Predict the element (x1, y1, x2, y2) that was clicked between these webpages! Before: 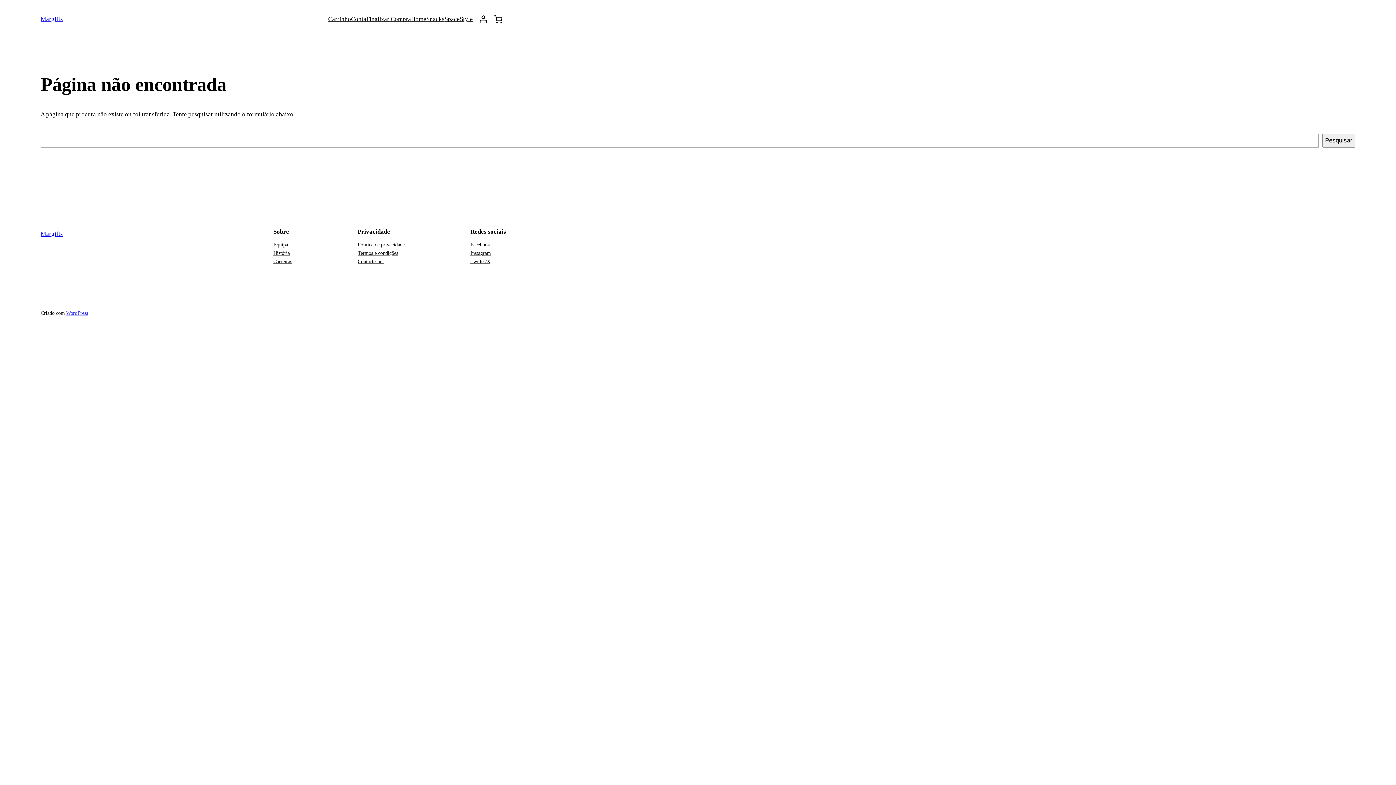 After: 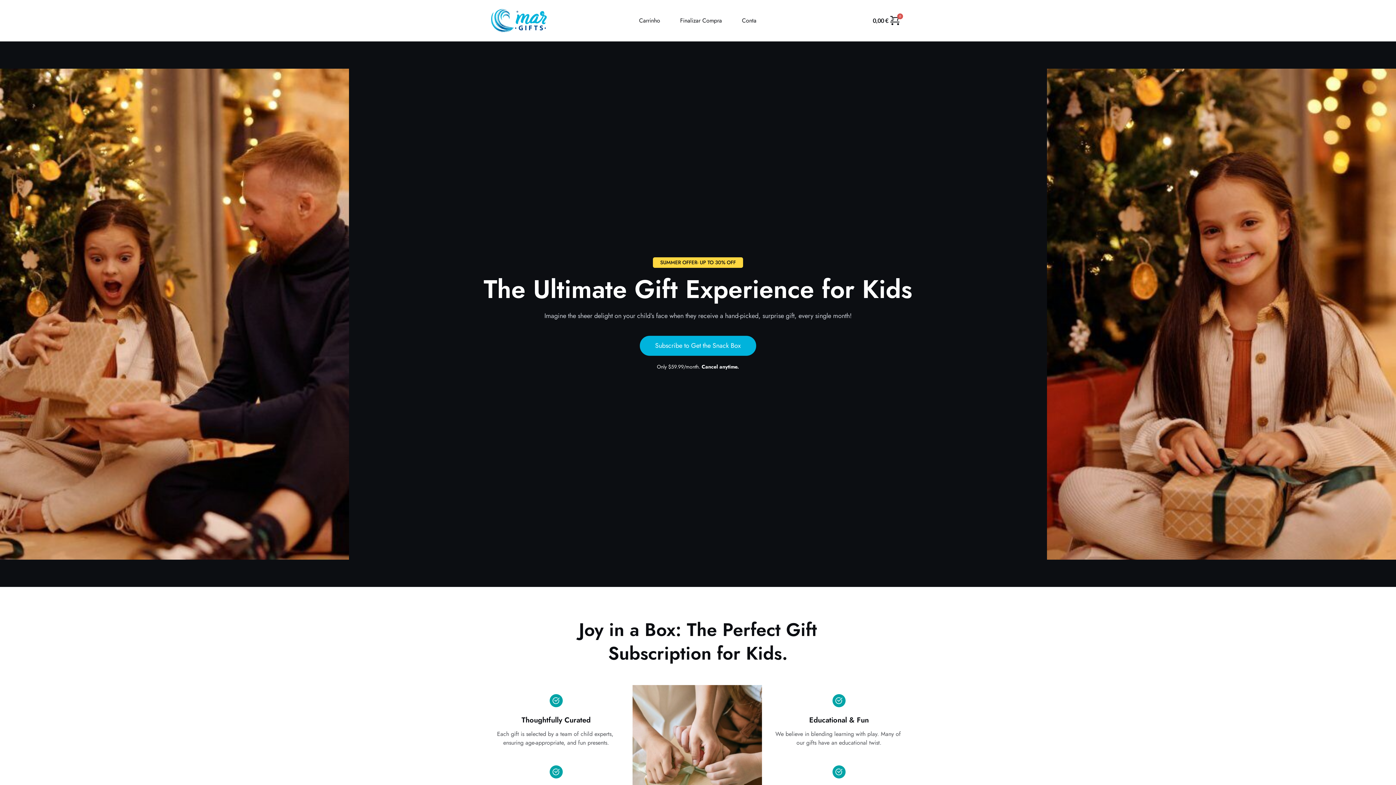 Action: bbox: (351, 14, 366, 24) label: Conta